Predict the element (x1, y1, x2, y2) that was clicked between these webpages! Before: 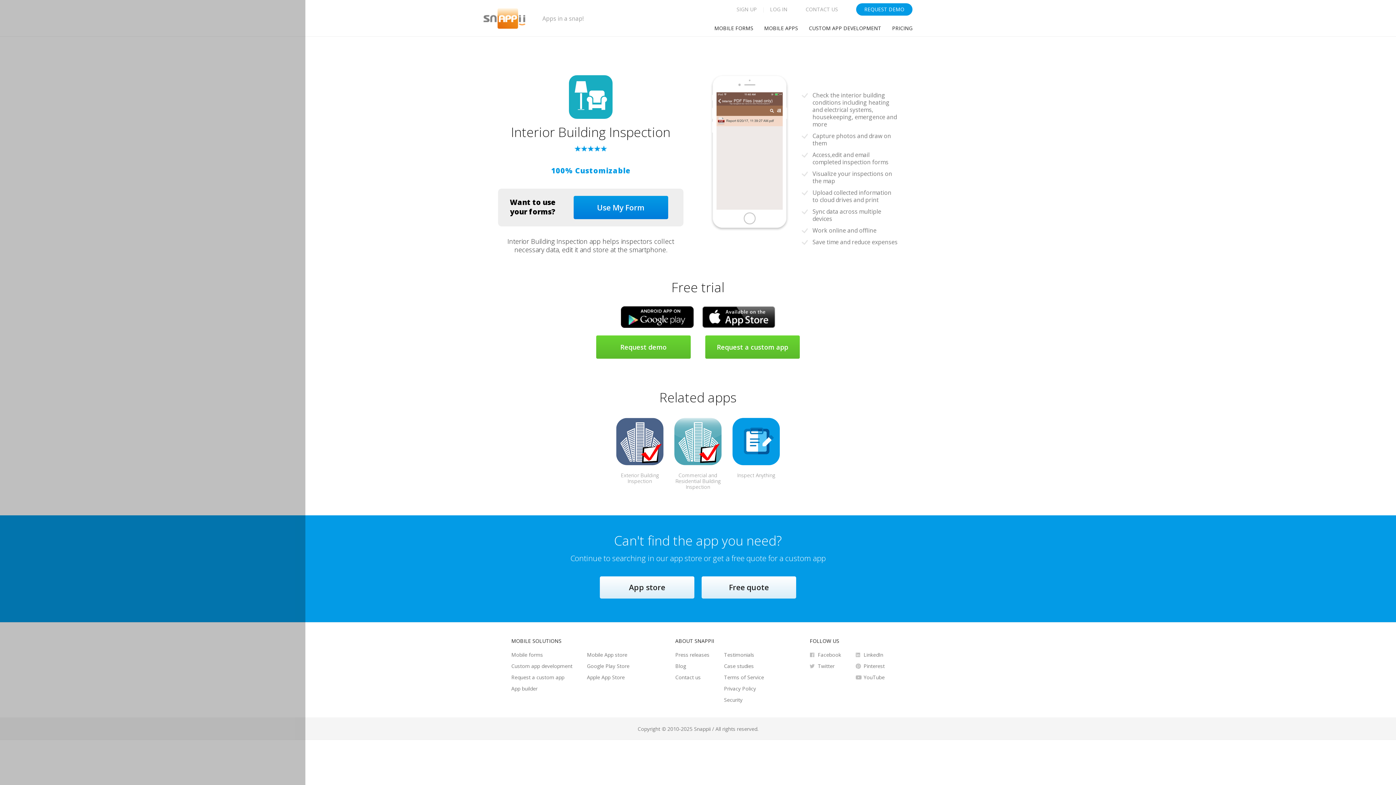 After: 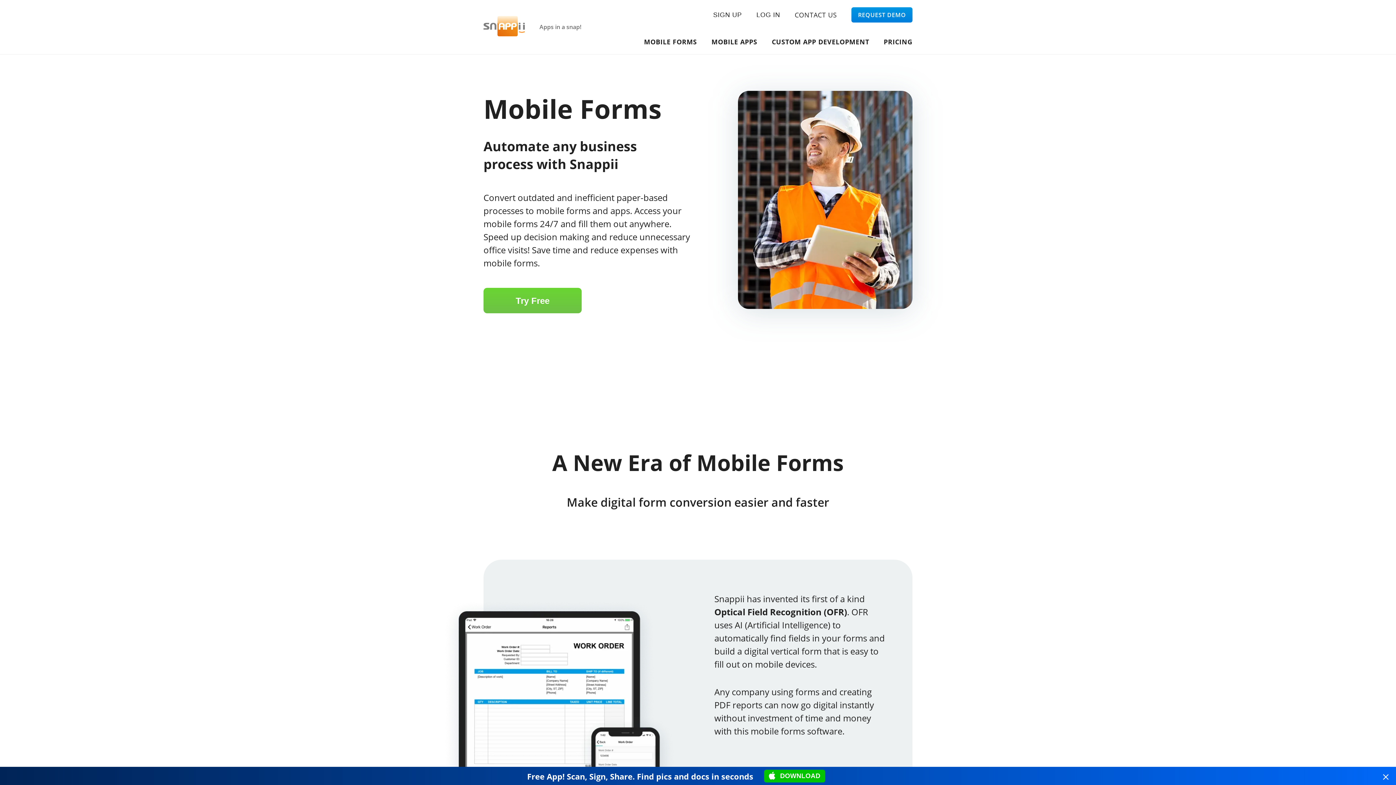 Action: label: MOBILE FORMS bbox: (714, 24, 753, 31)